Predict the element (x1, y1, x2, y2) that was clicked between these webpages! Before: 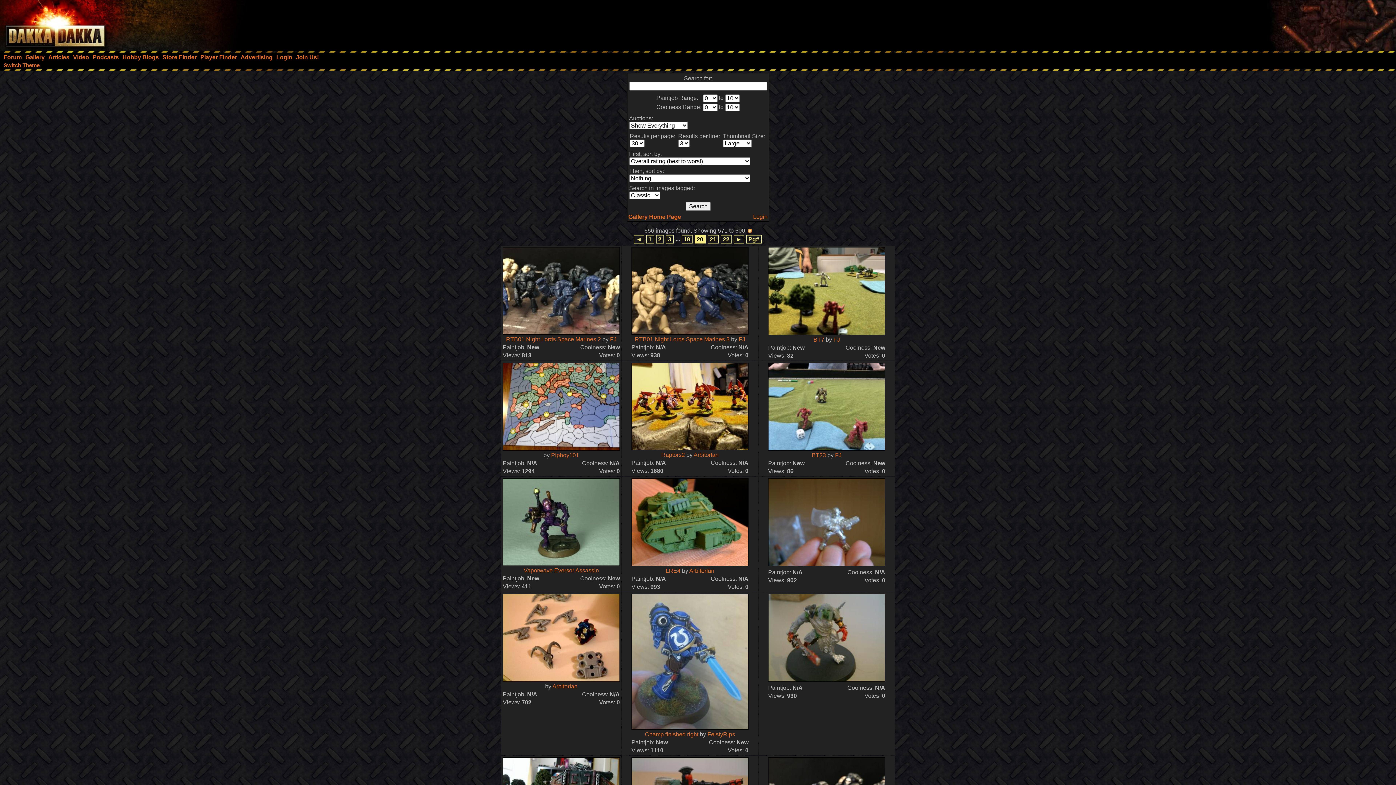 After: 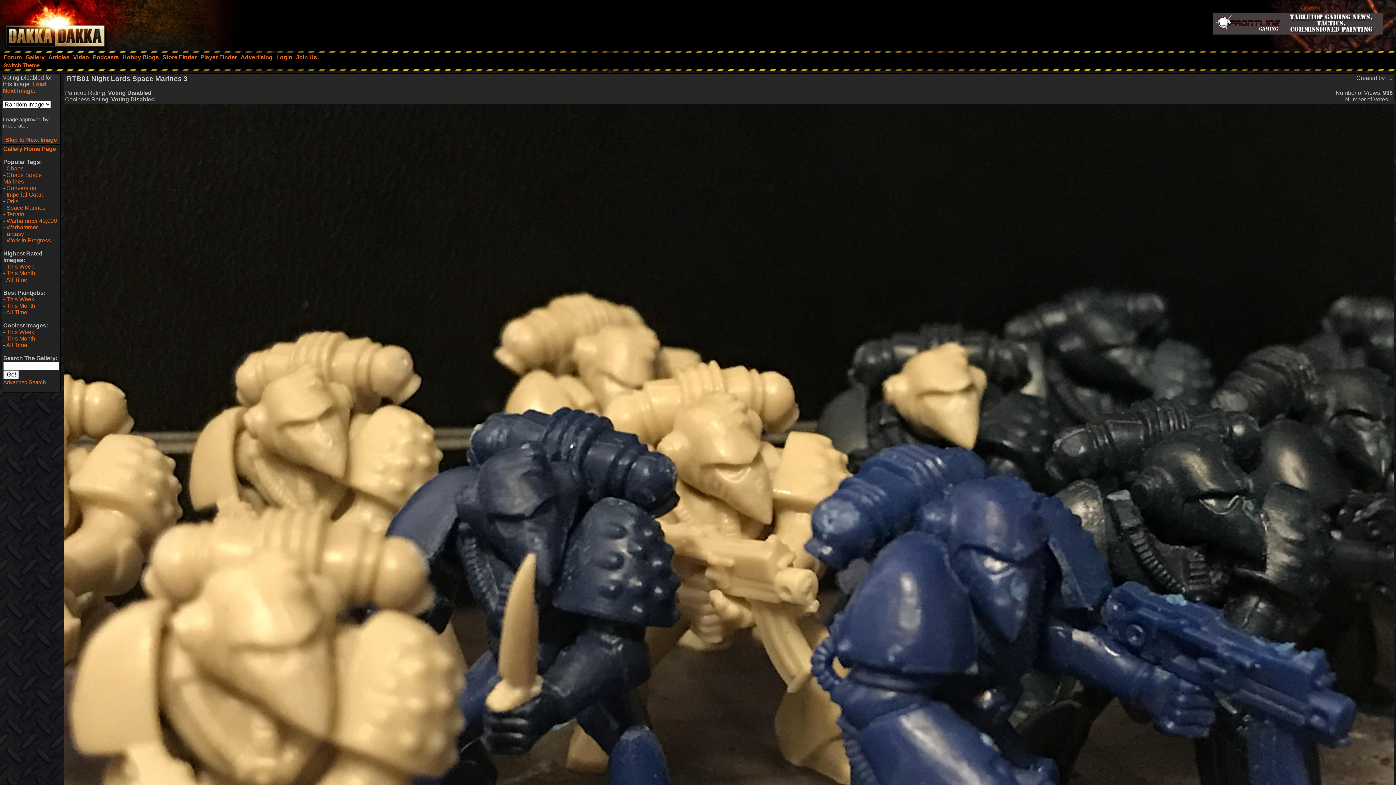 Action: label: RTB01 Night Lords Space Marines 3 bbox: (634, 336, 729, 342)